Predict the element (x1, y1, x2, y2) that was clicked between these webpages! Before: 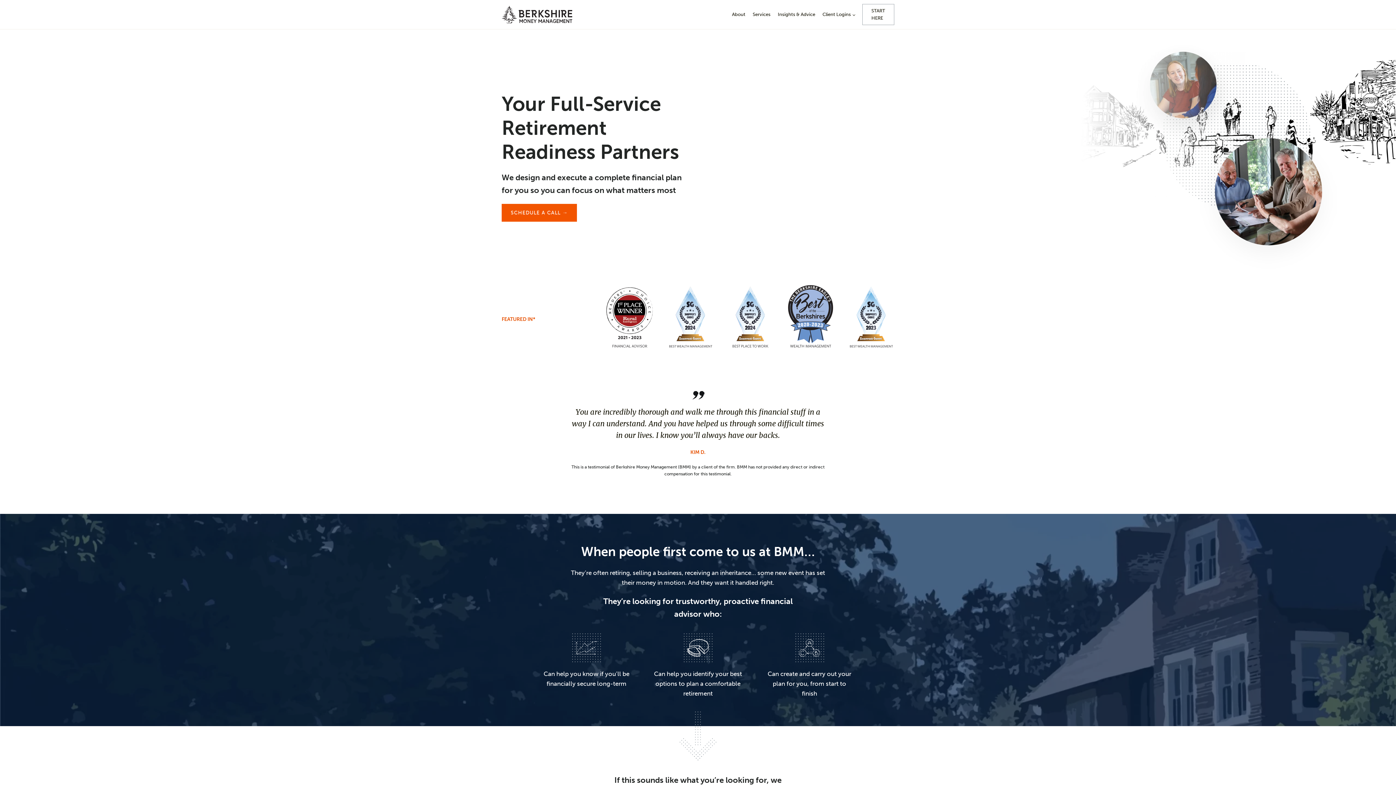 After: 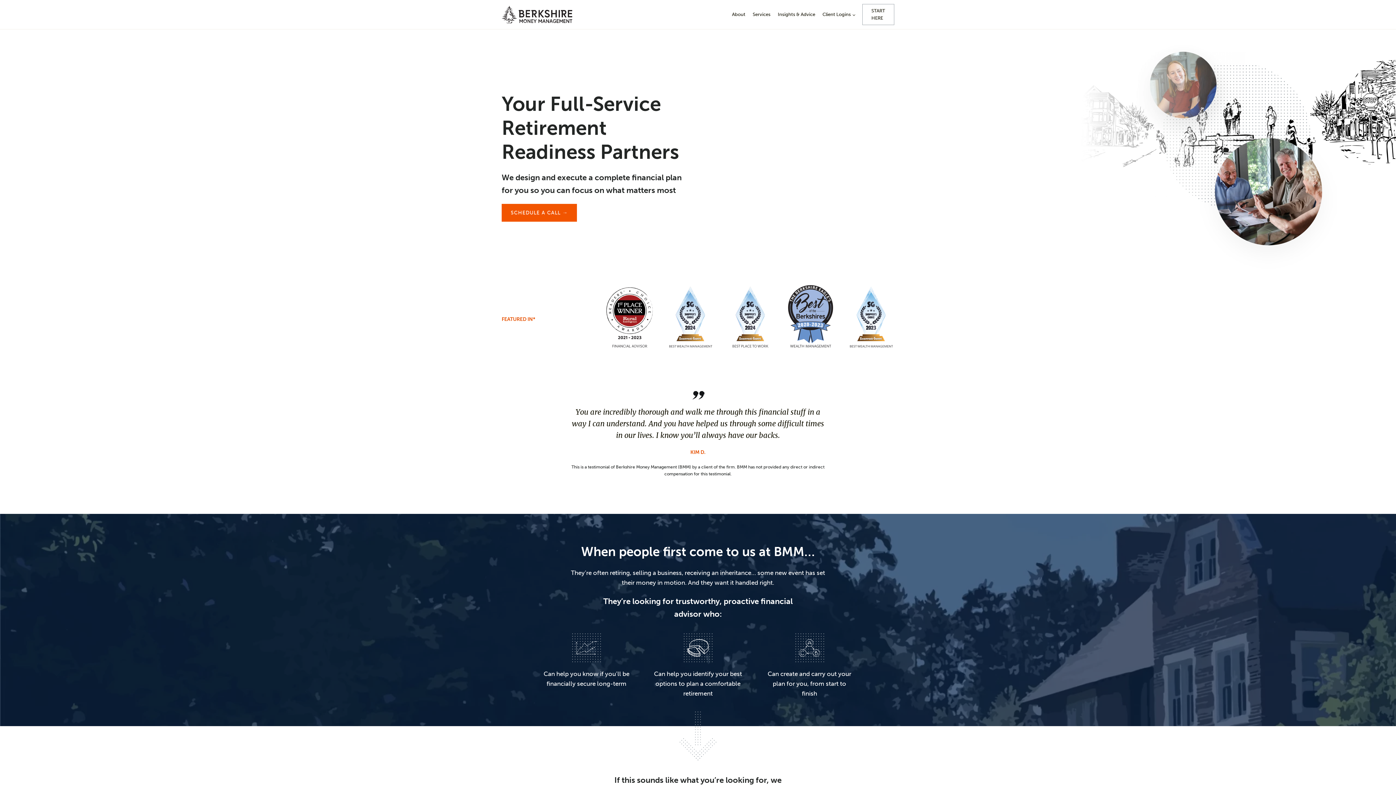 Action: bbox: (501, 5, 572, 23)